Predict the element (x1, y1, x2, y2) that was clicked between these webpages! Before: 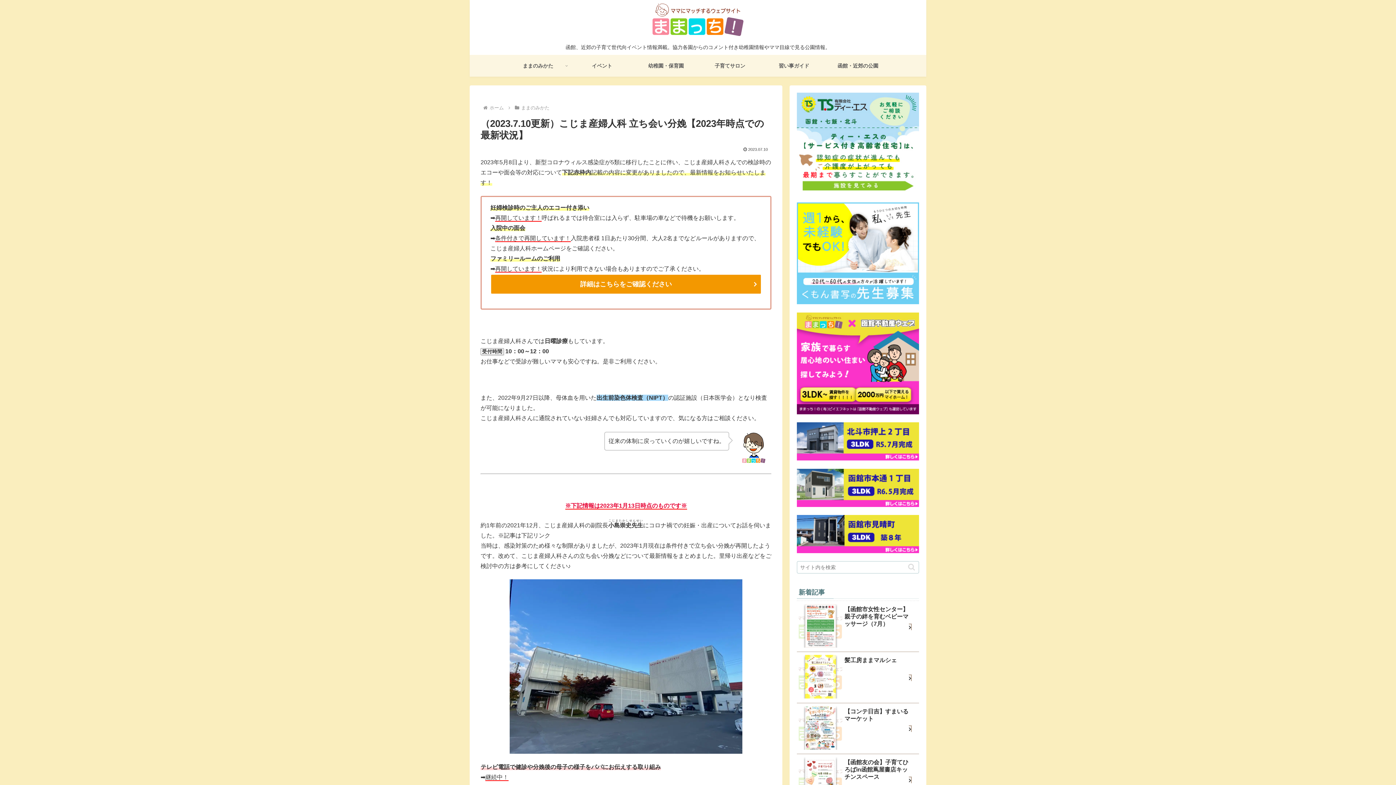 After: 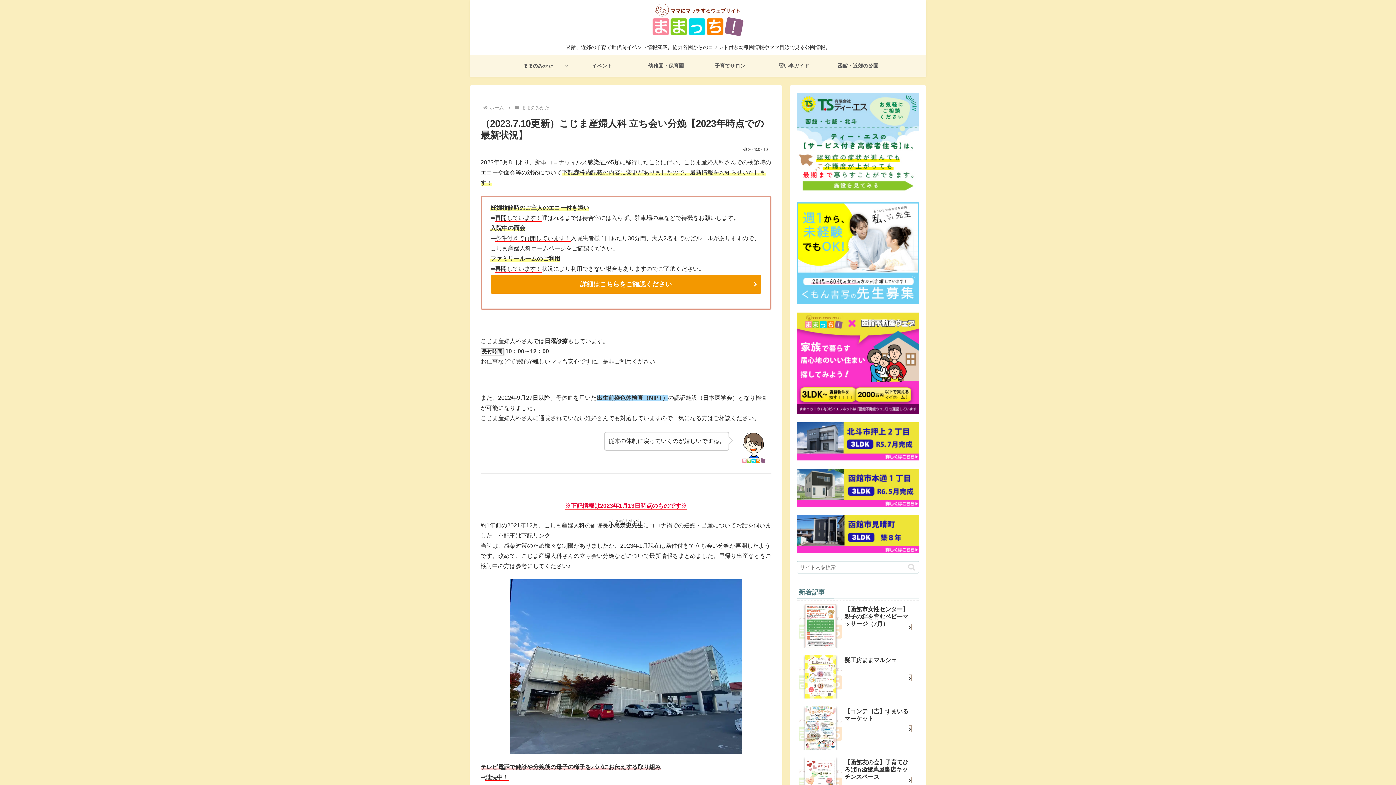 Action: bbox: (797, 140, 919, 146)